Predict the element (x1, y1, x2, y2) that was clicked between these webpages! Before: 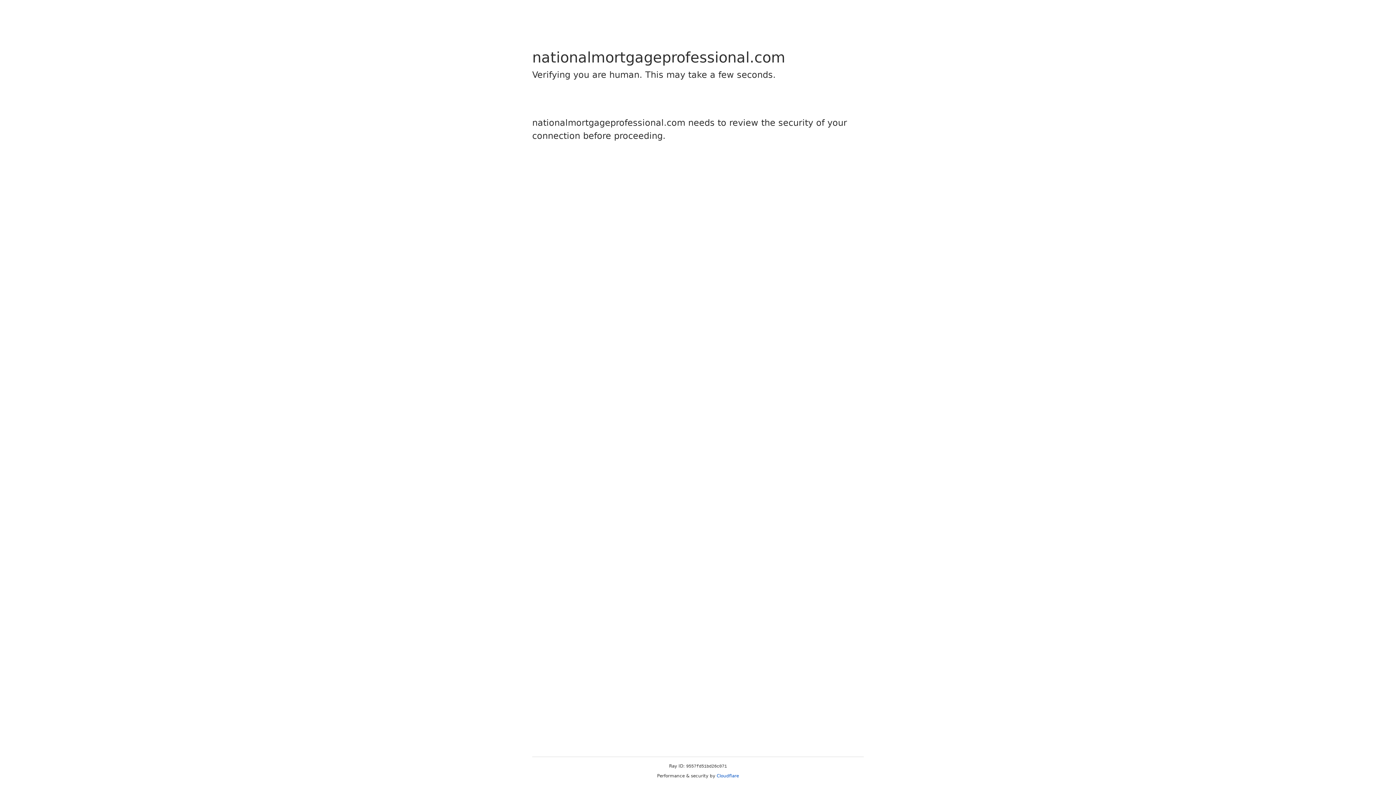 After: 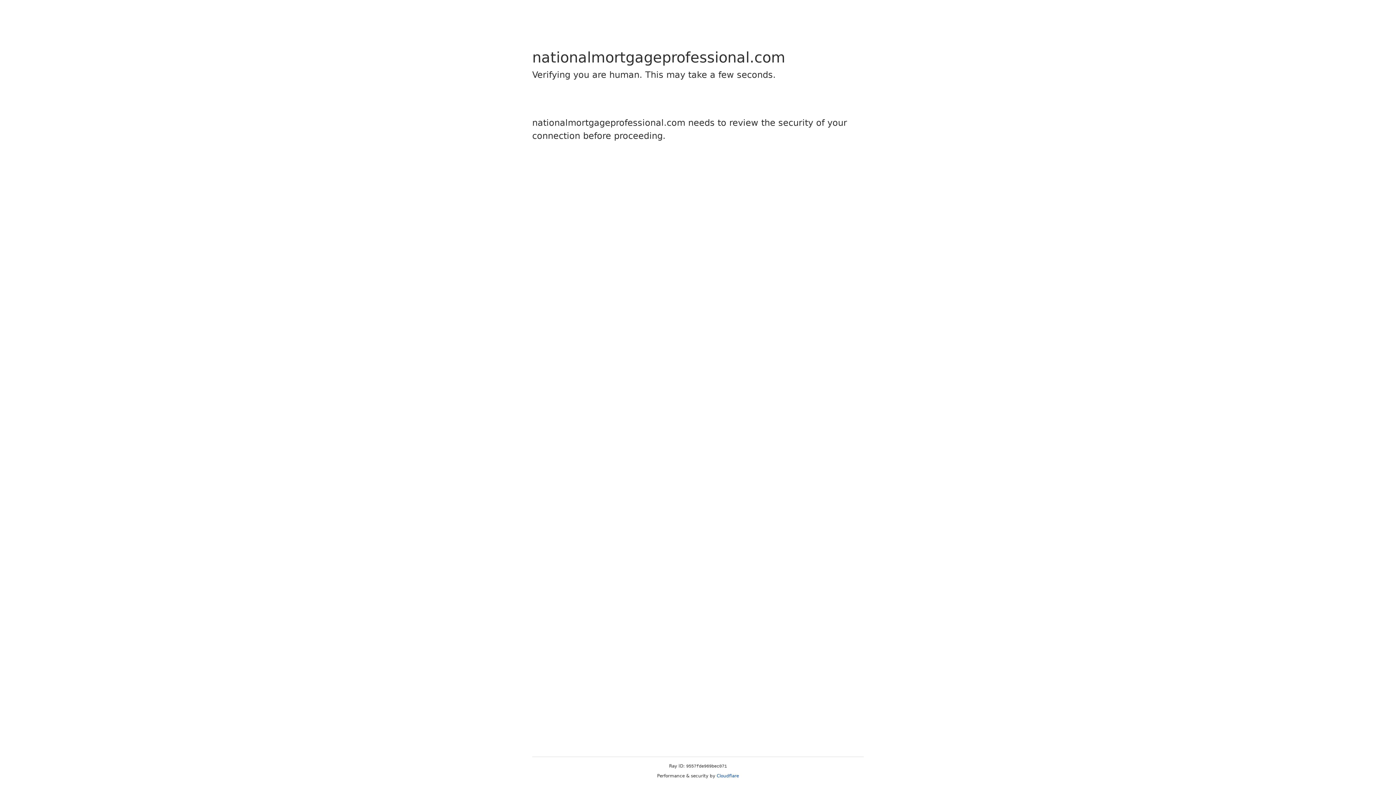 Action: bbox: (716, 773, 739, 778) label: Cloudflare